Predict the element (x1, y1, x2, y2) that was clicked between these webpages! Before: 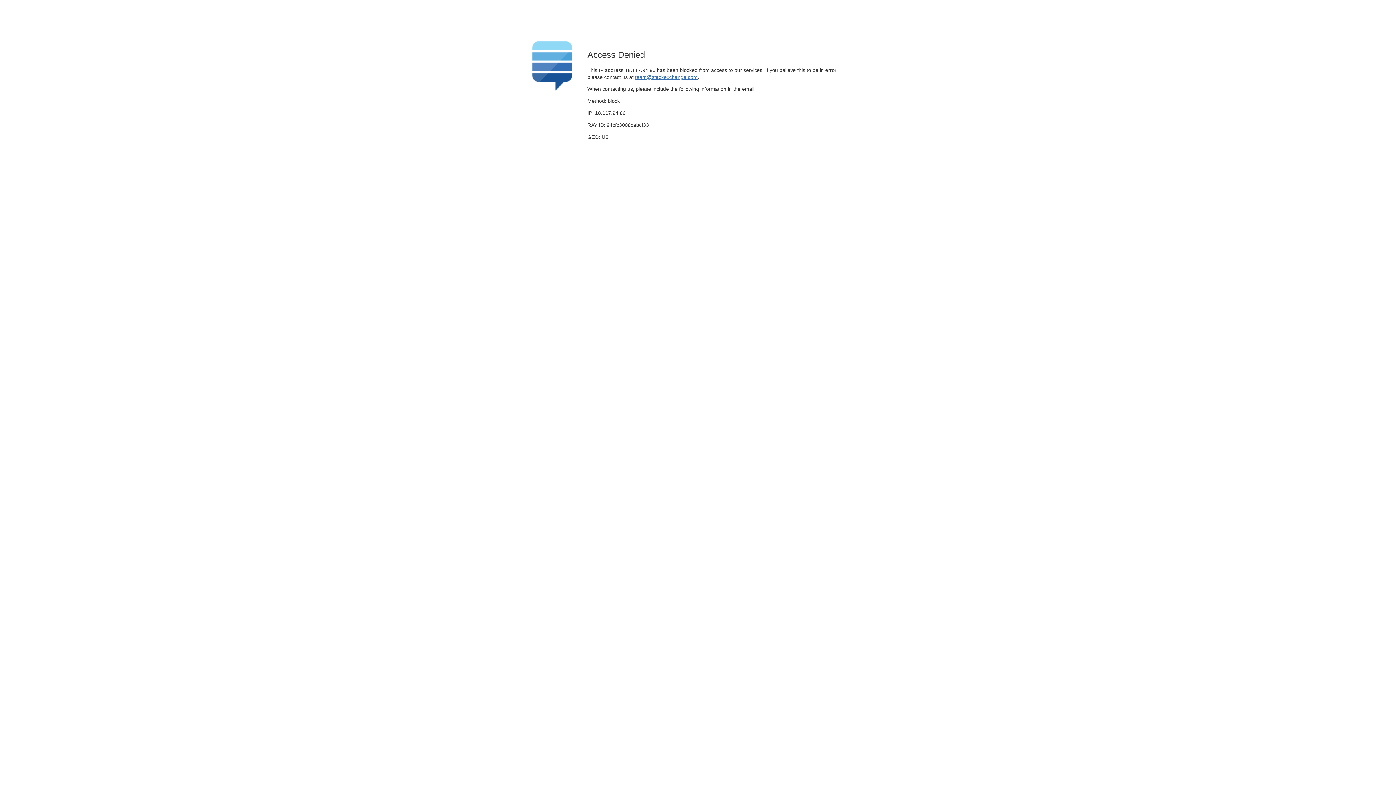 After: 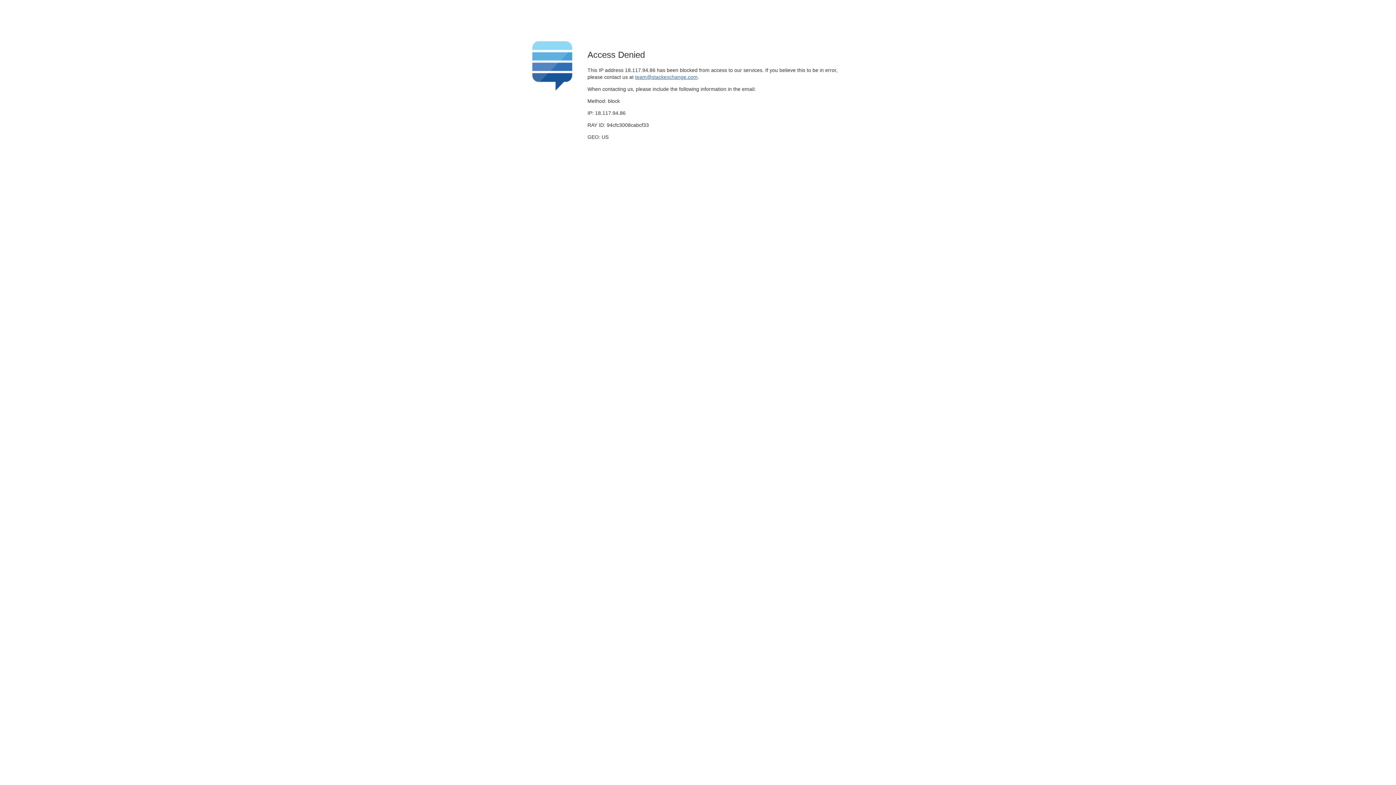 Action: bbox: (635, 74, 697, 79) label: team@stackexchange.com